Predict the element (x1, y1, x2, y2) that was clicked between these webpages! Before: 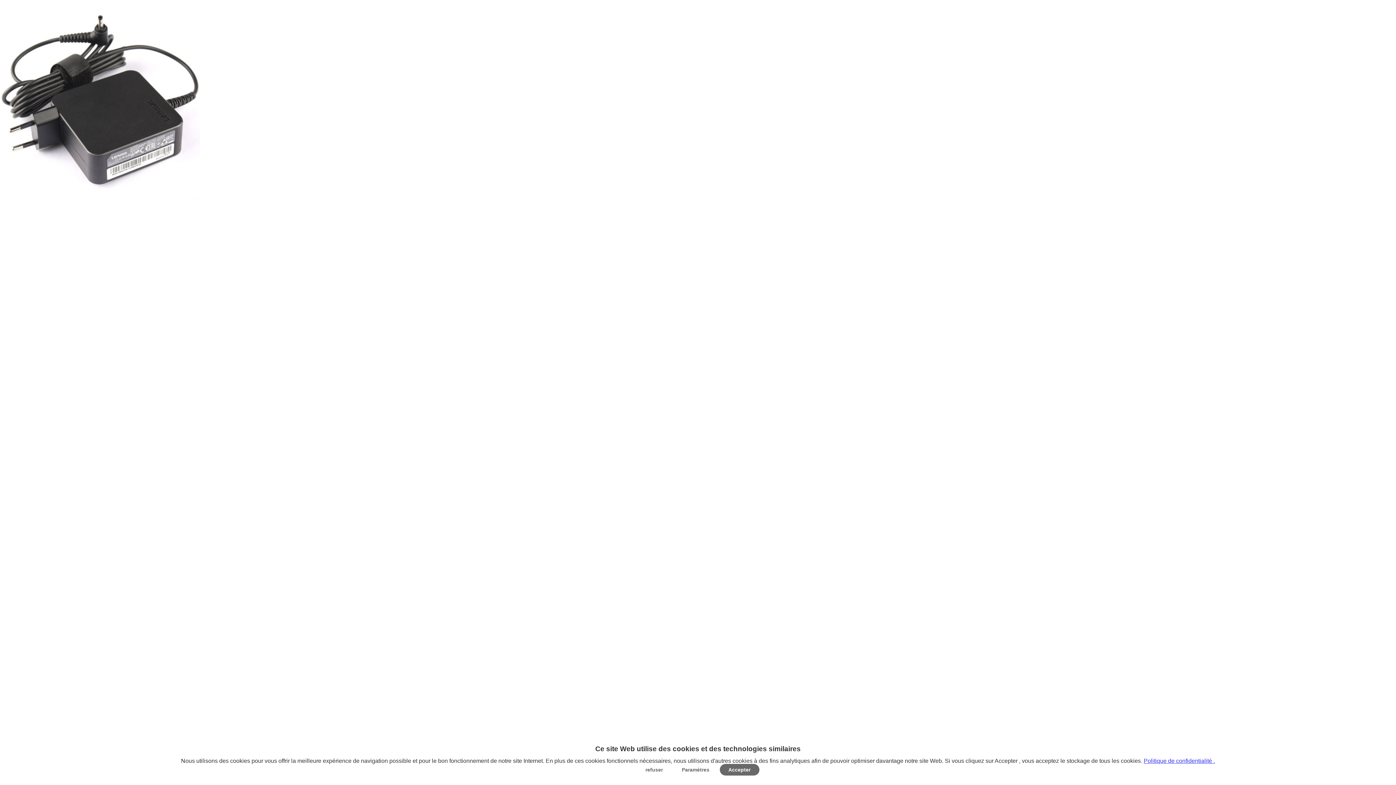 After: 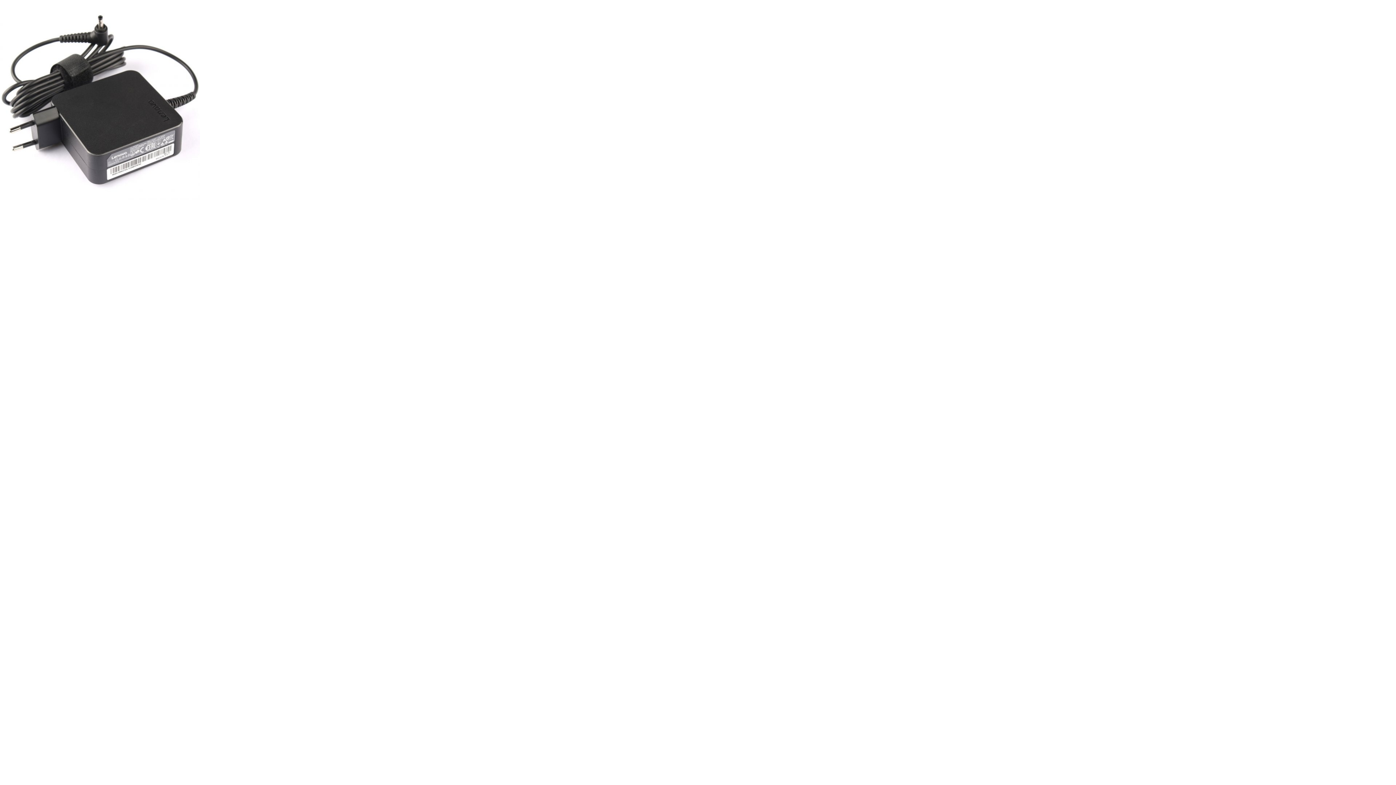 Action: label: Accepter bbox: (719, 764, 759, 776)